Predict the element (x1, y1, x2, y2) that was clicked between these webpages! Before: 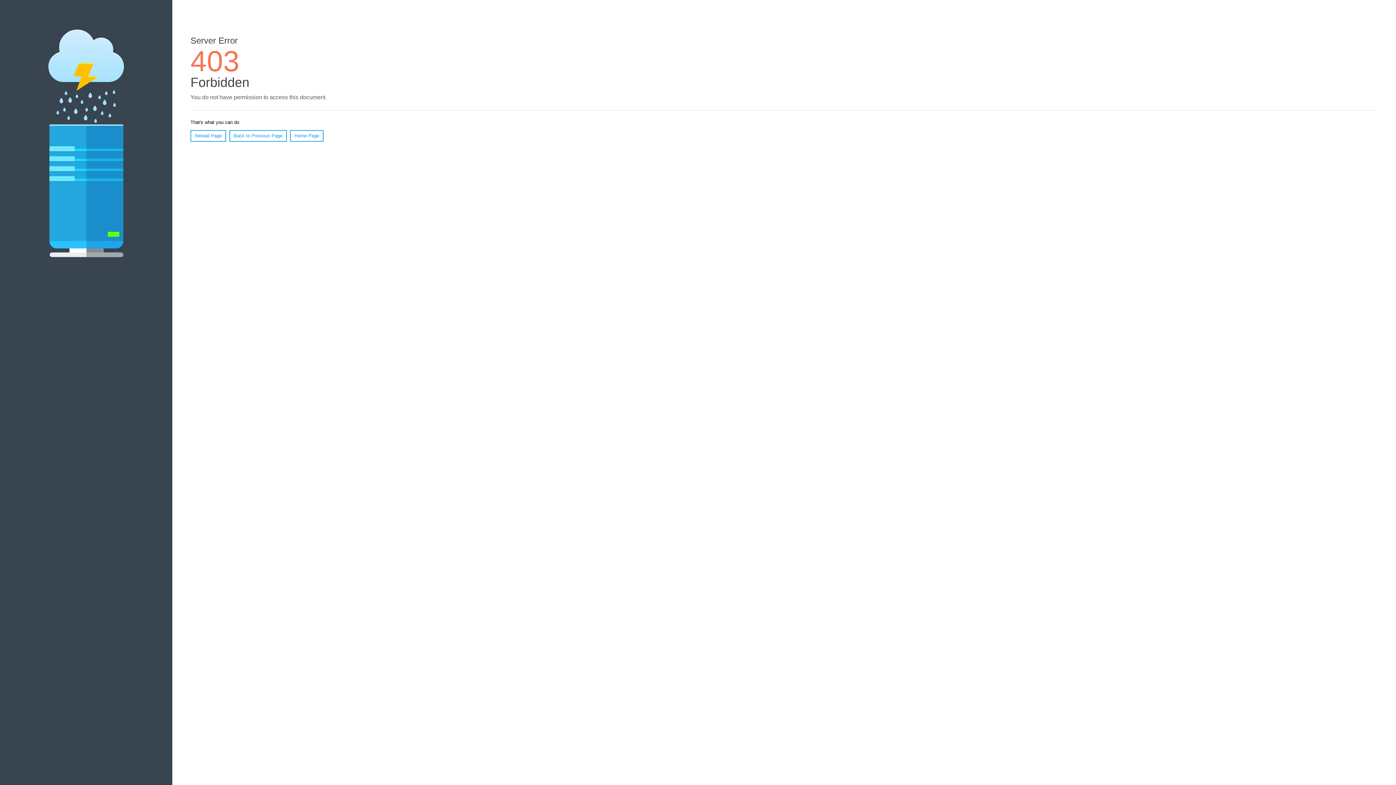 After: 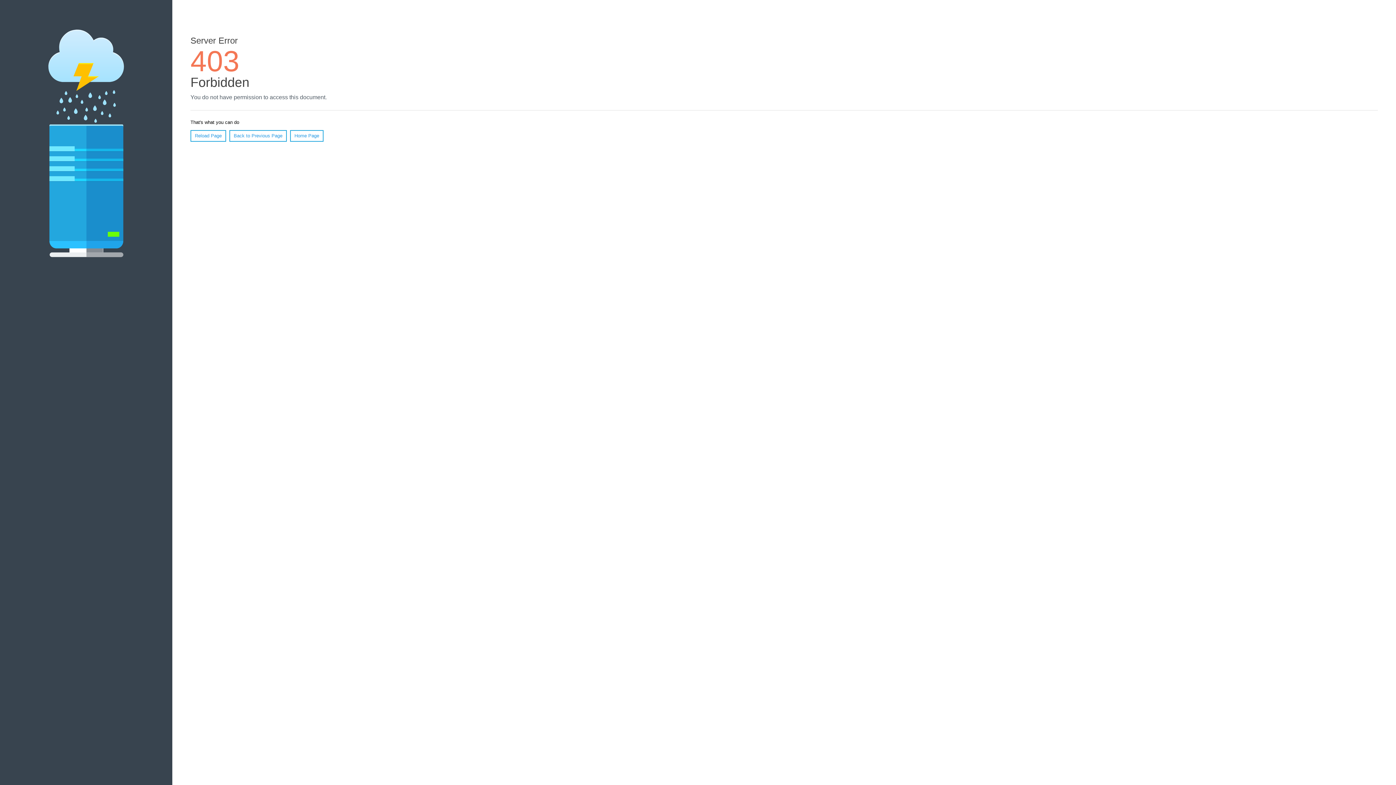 Action: bbox: (190, 130, 226, 141) label: Reload Page